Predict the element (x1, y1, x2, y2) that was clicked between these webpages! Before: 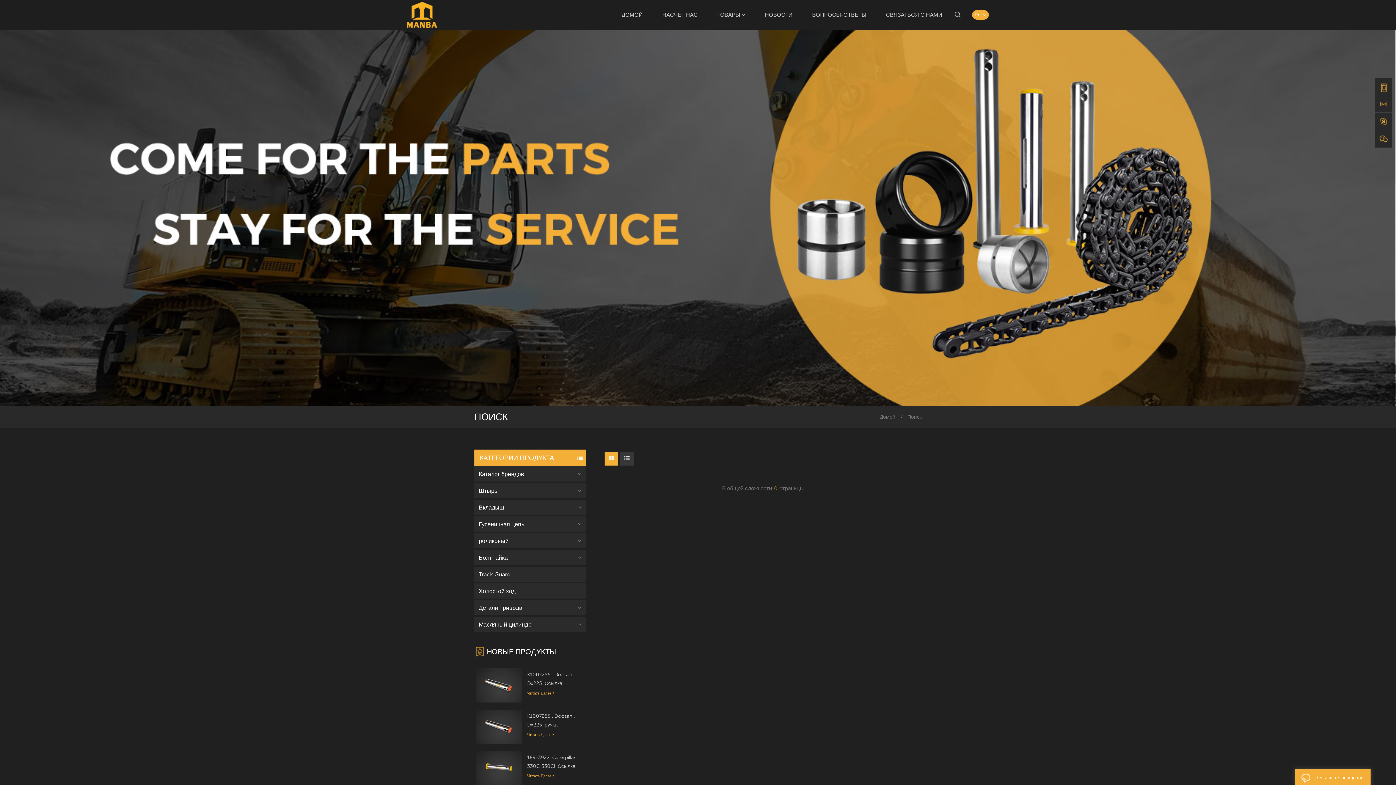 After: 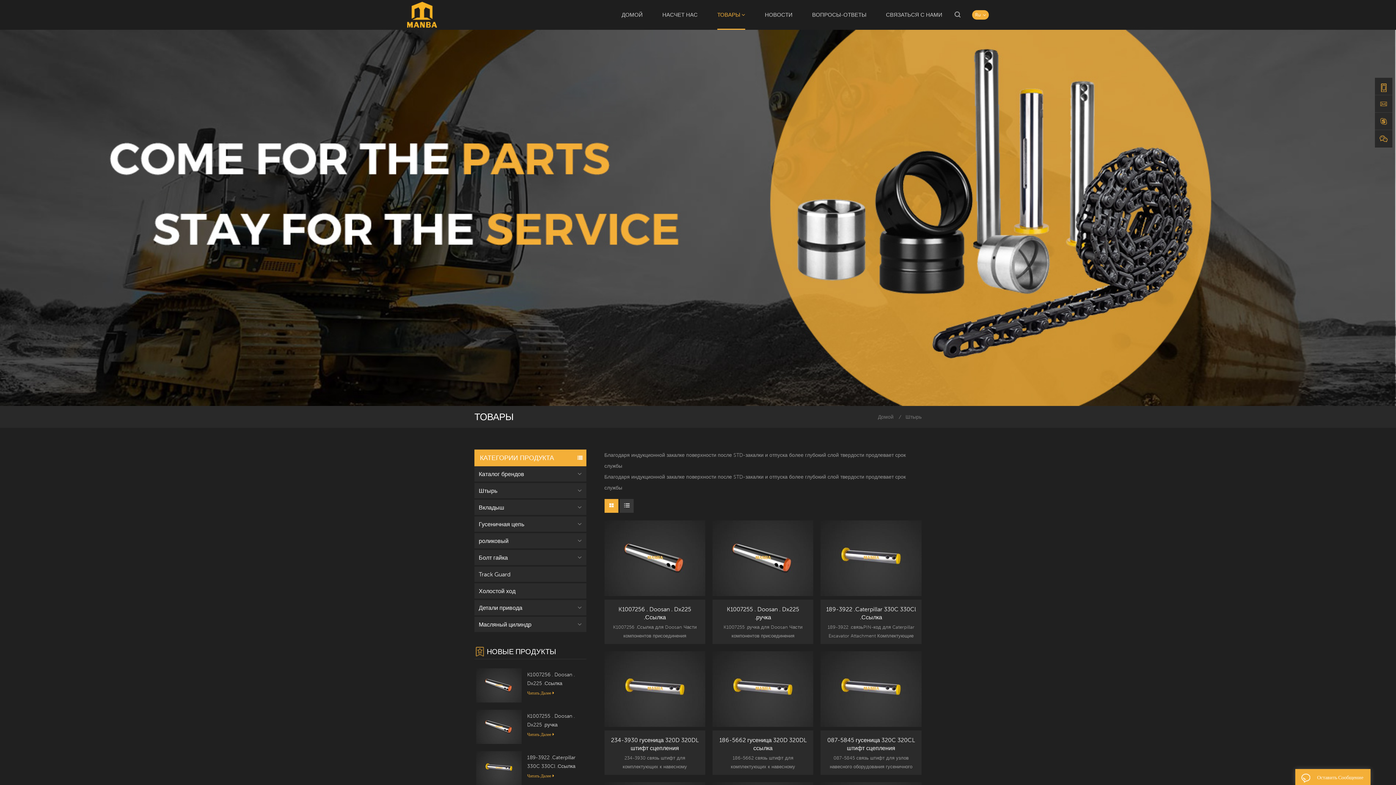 Action: bbox: (474, 483, 586, 498) label: Штырь